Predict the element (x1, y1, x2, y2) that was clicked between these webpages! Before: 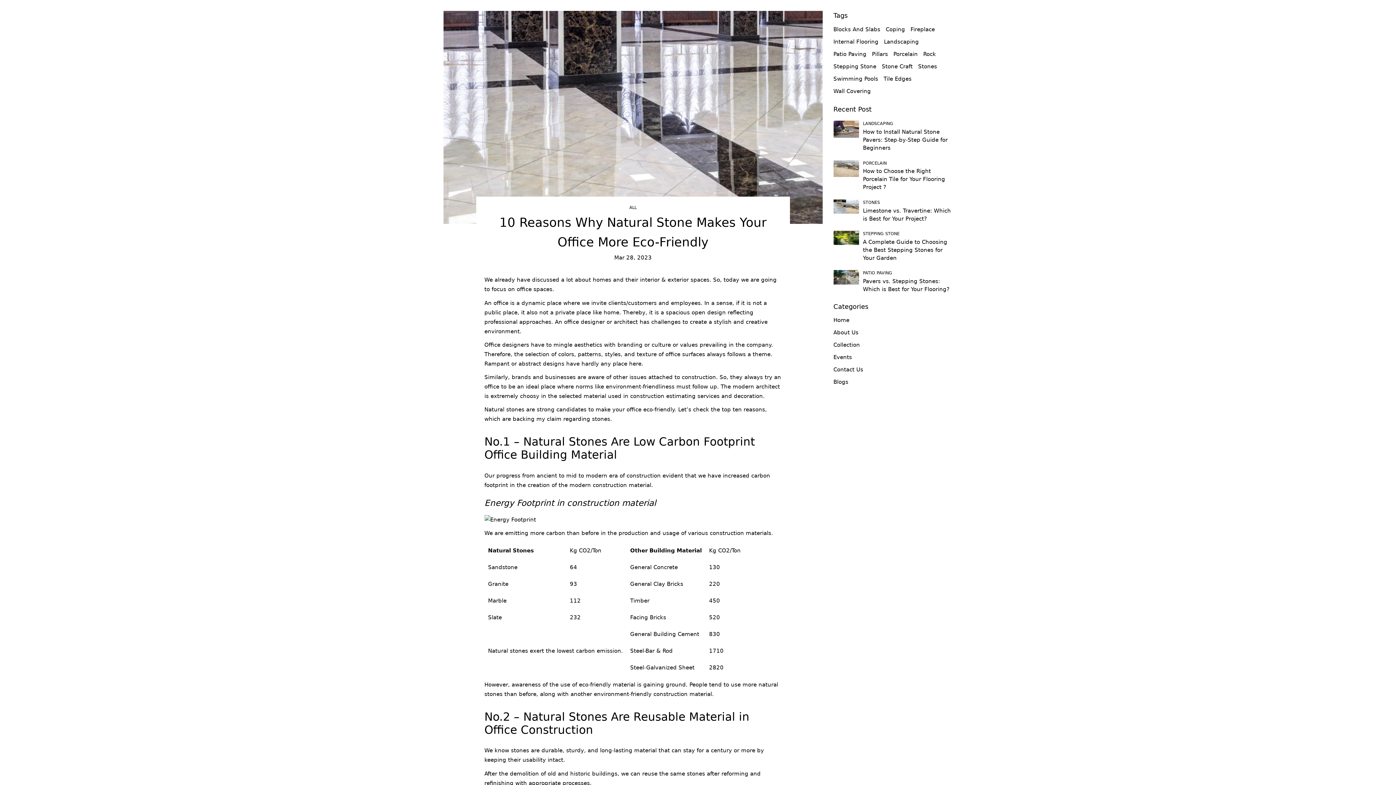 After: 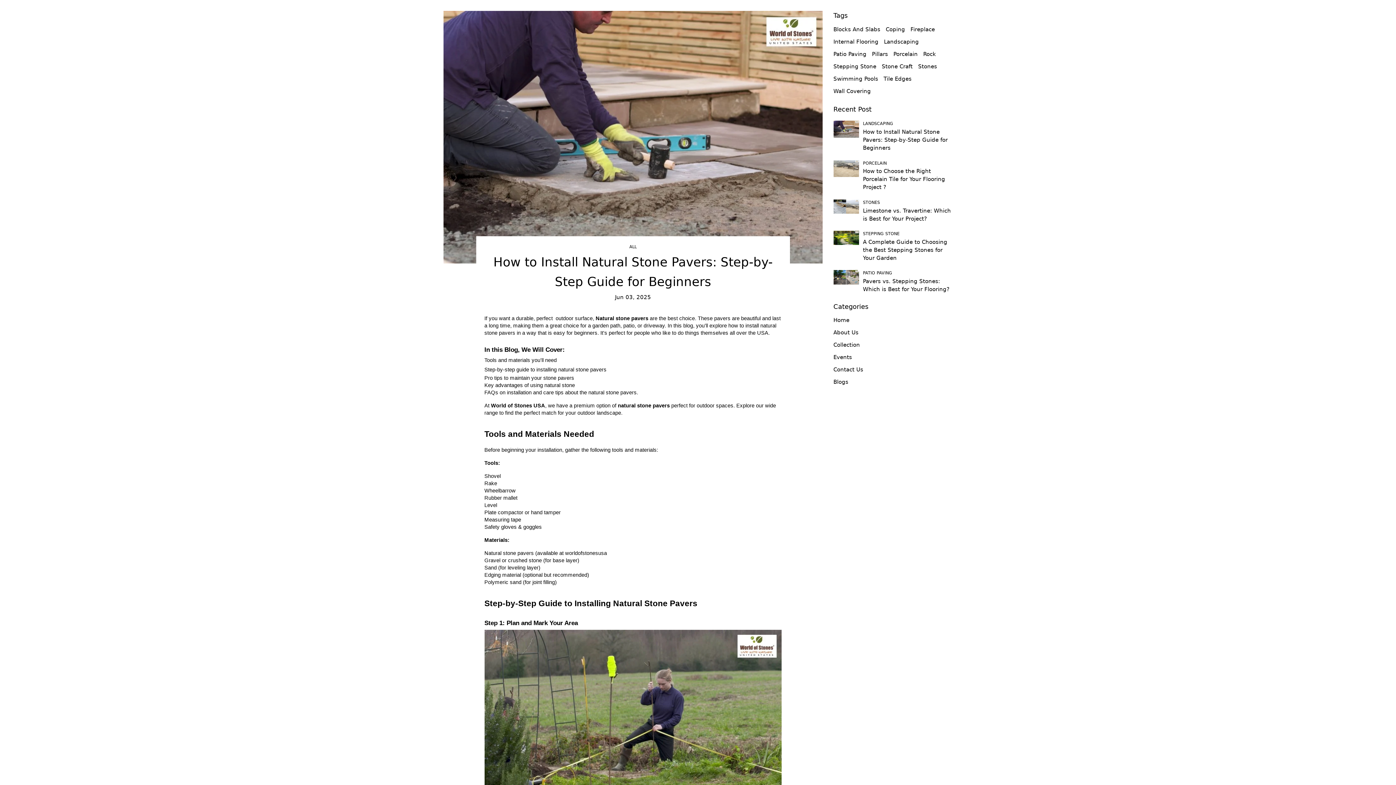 Action: bbox: (833, 120, 859, 137)